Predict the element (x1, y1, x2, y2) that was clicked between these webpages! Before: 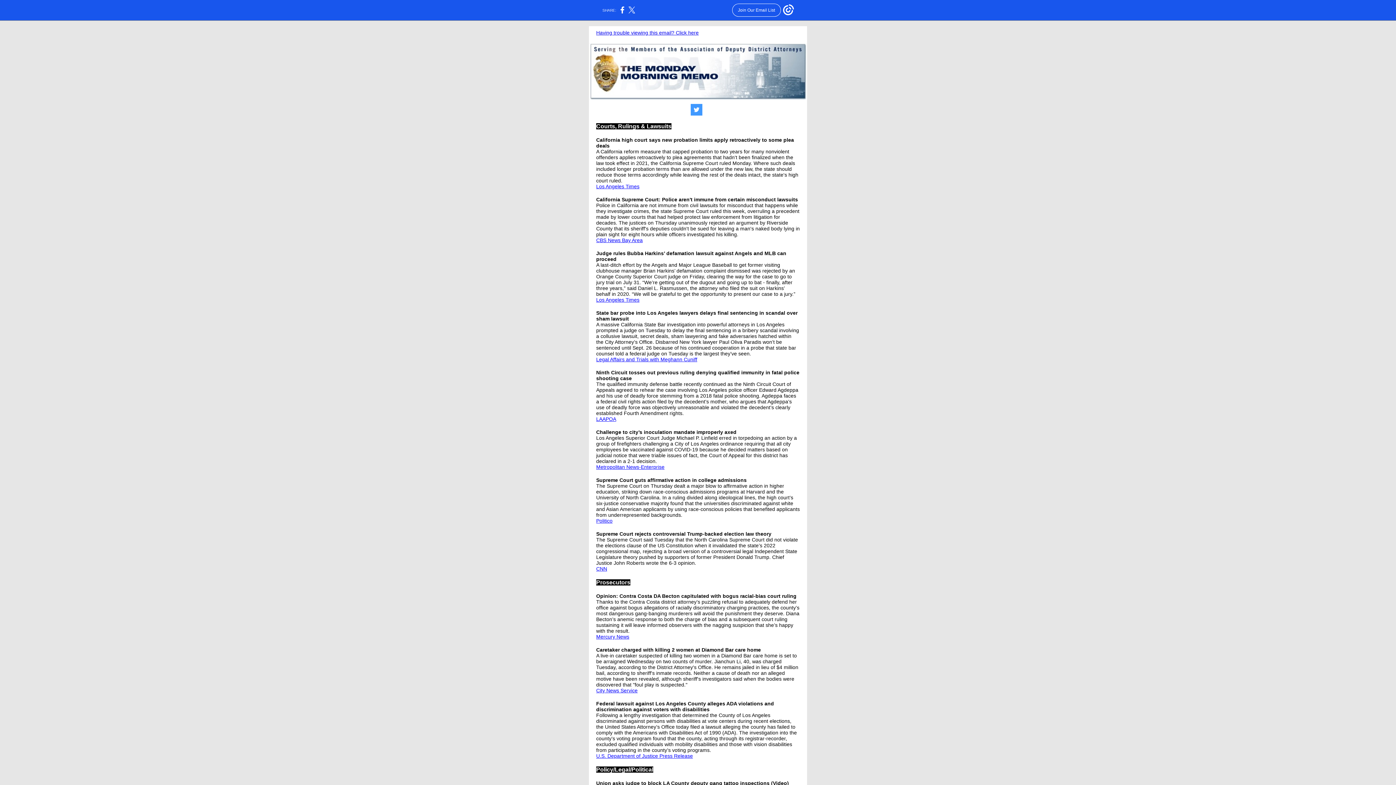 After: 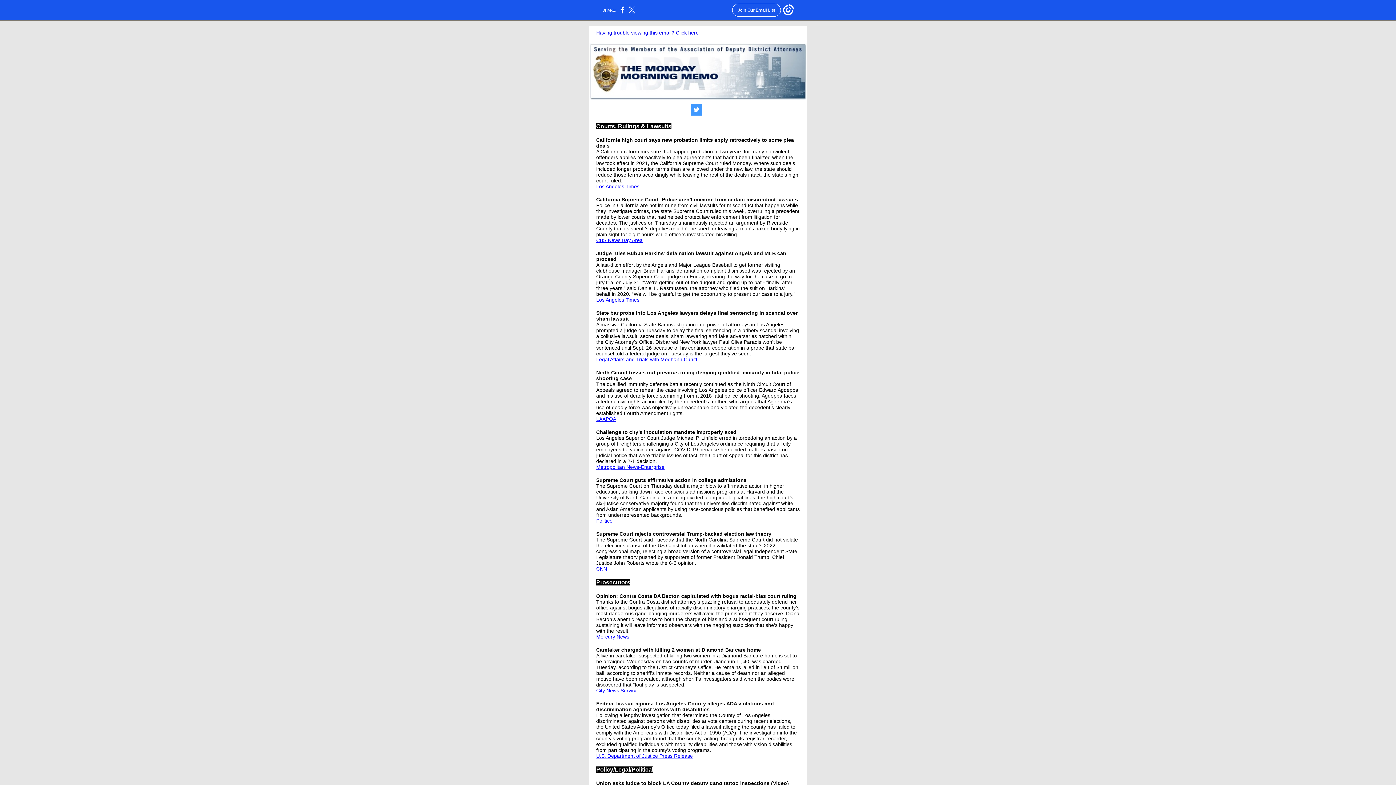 Action: bbox: (596, 297, 639, 302) label: Los Angeles Times